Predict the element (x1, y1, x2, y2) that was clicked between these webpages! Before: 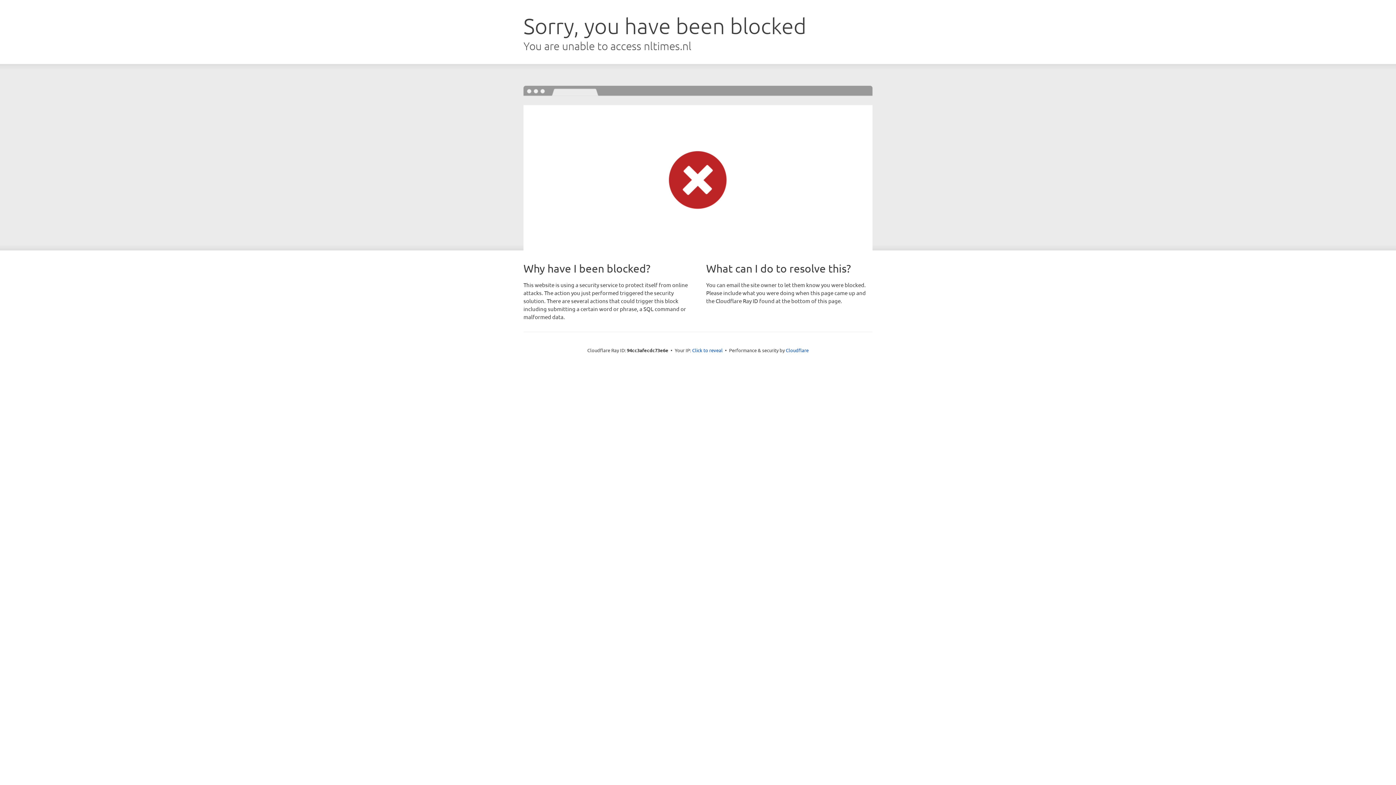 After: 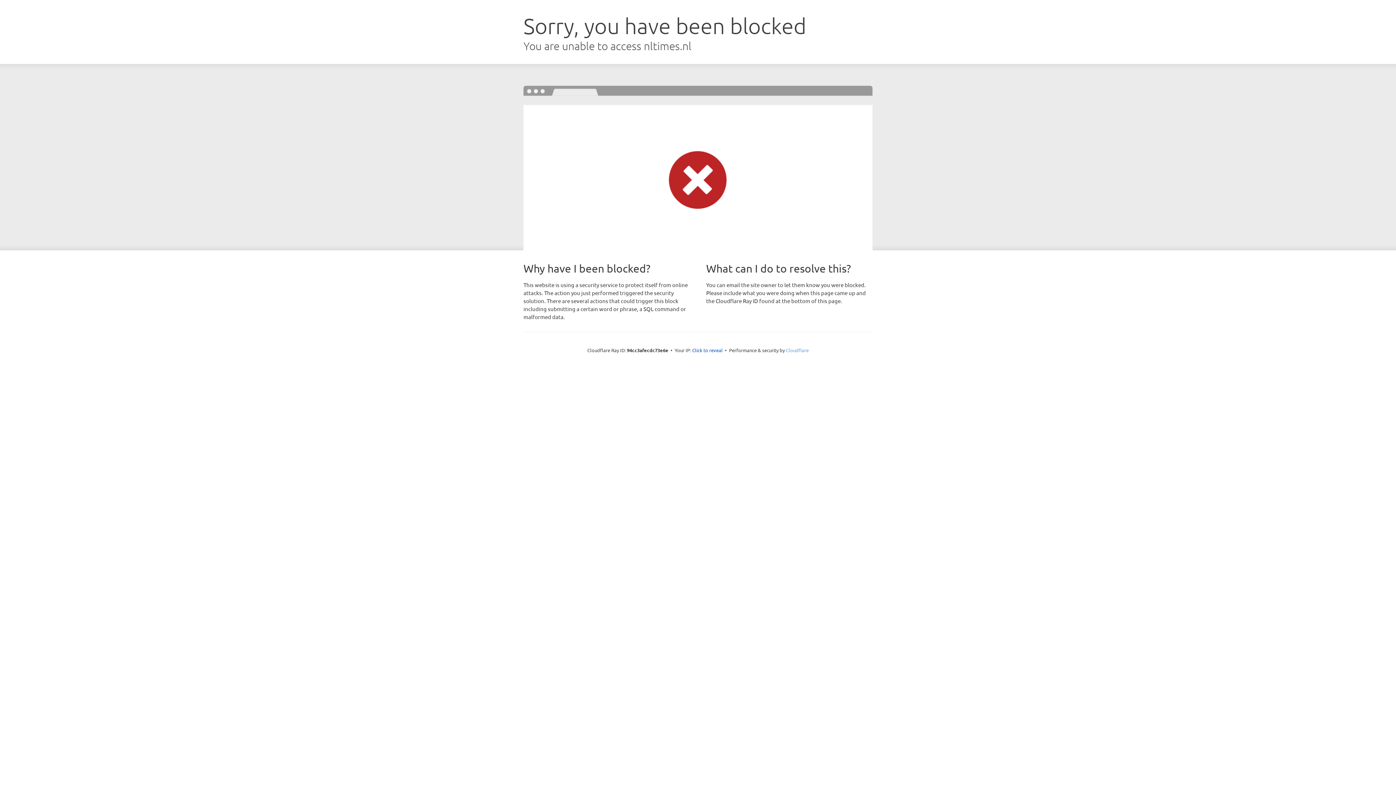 Action: bbox: (786, 347, 808, 353) label: Cloudflare